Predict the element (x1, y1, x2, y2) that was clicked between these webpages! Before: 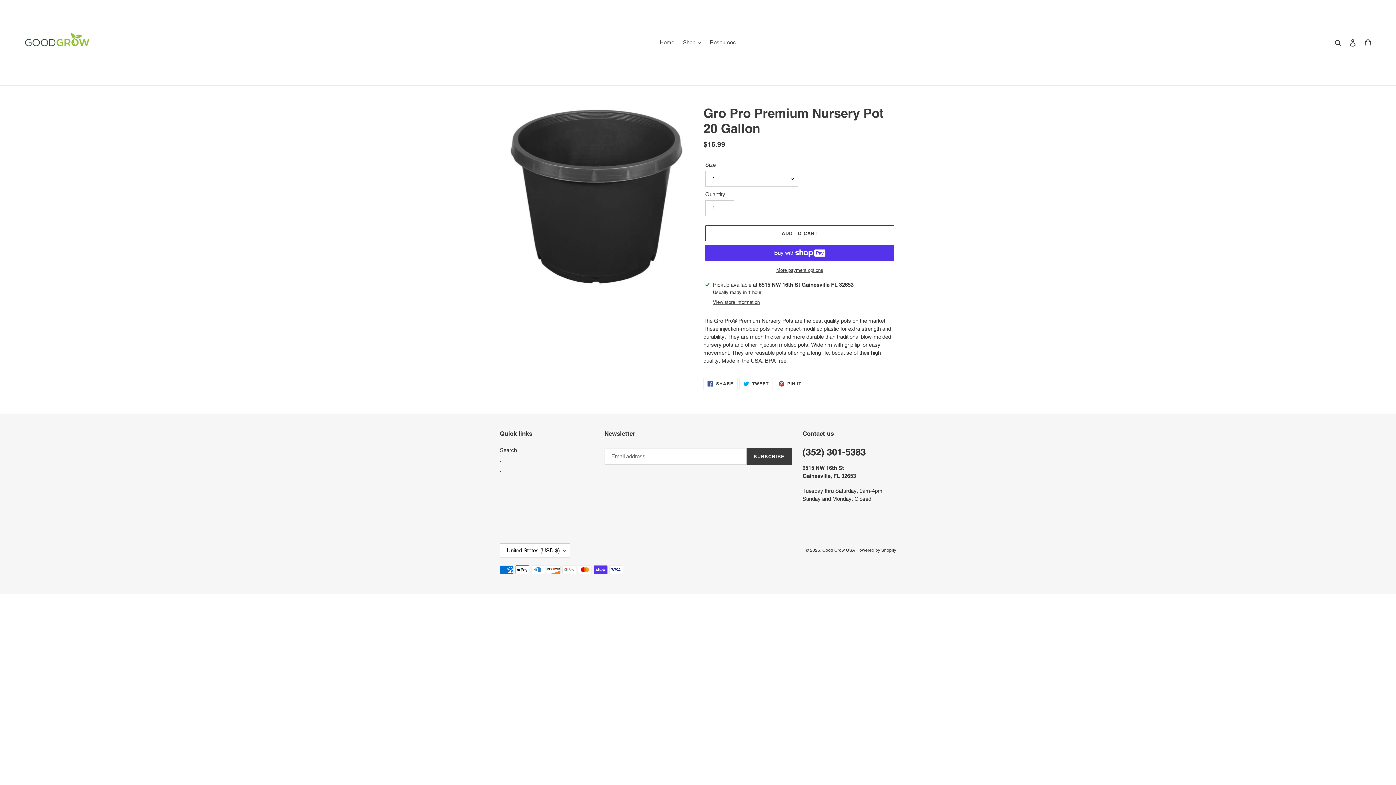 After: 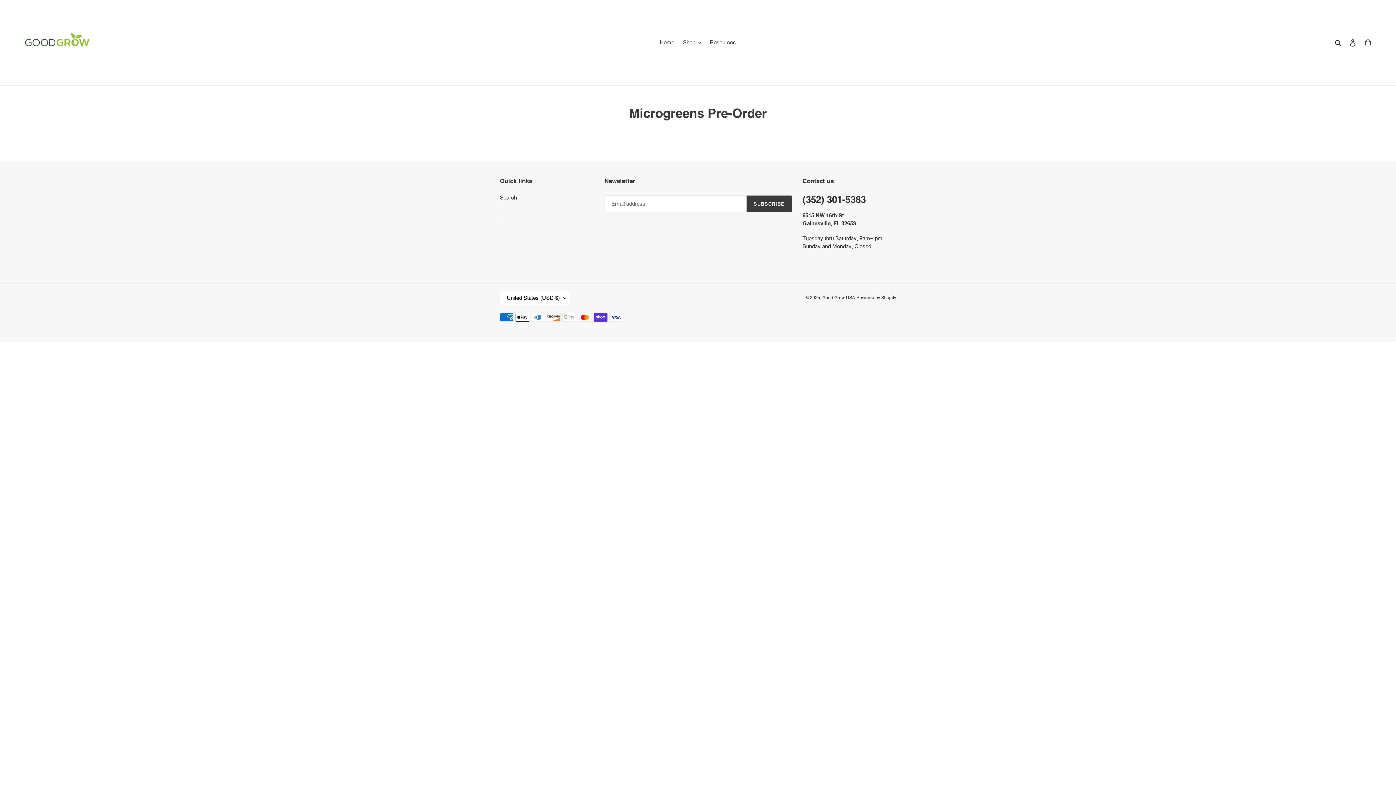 Action: bbox: (500, 457, 501, 463) label: .